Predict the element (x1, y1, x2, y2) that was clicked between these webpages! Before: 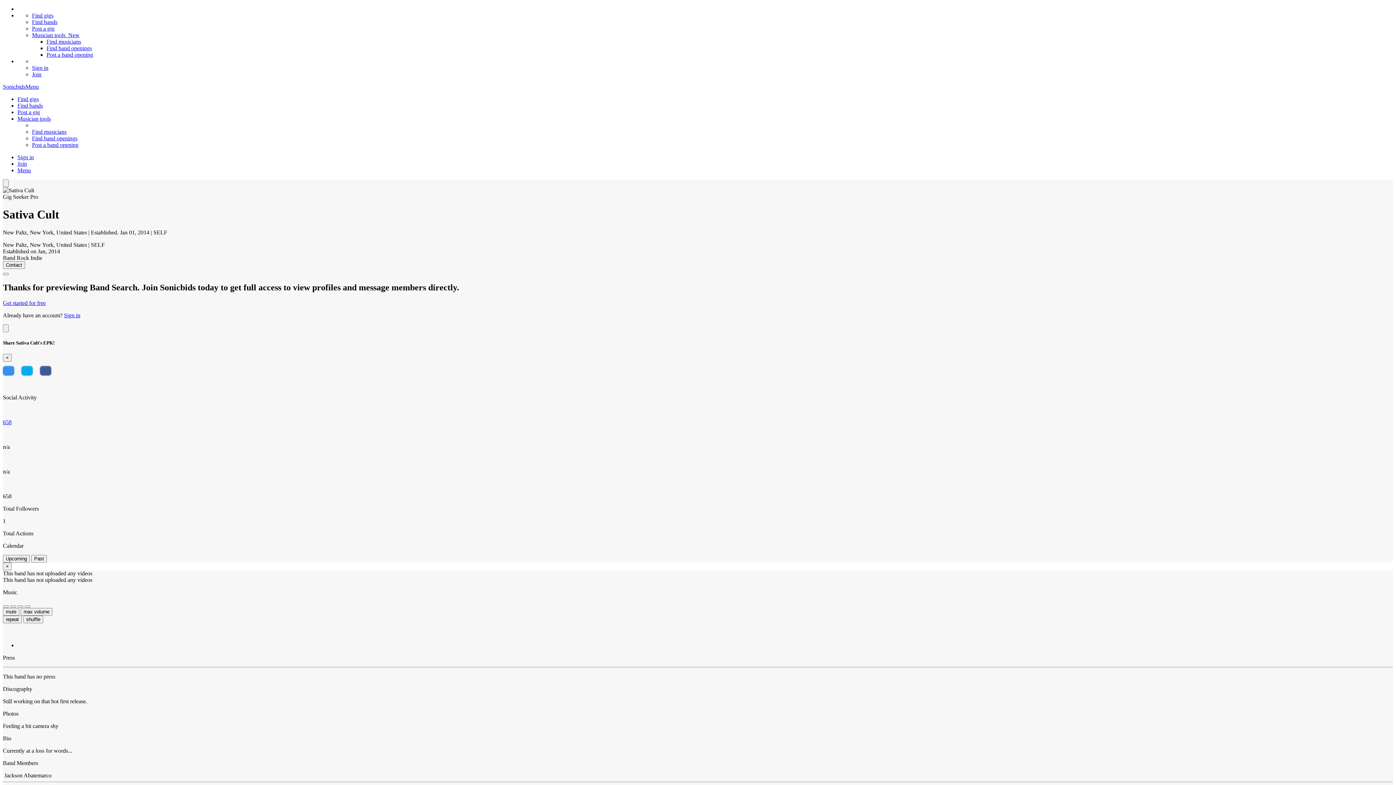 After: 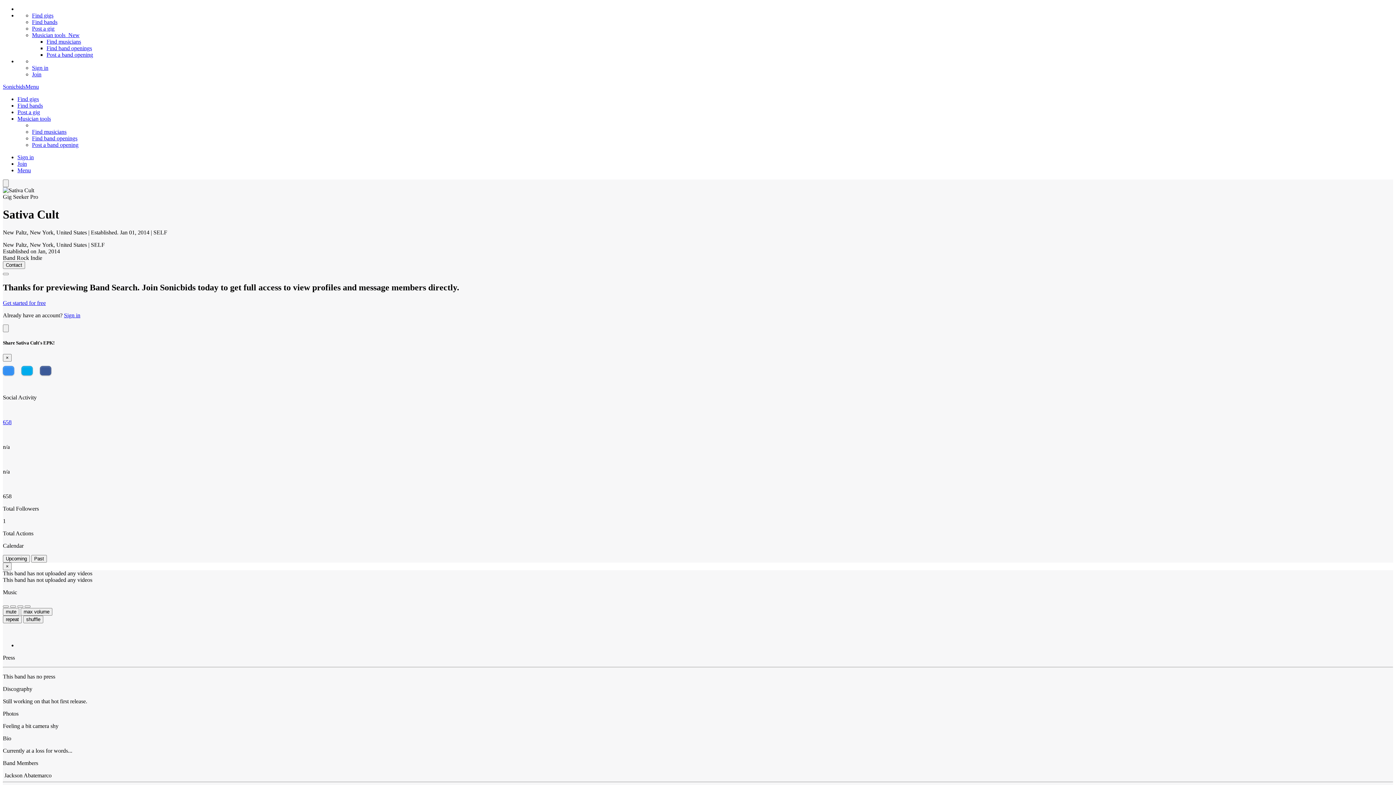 Action: bbox: (2, 193, 38, 200) label: Gig Seeker Pro